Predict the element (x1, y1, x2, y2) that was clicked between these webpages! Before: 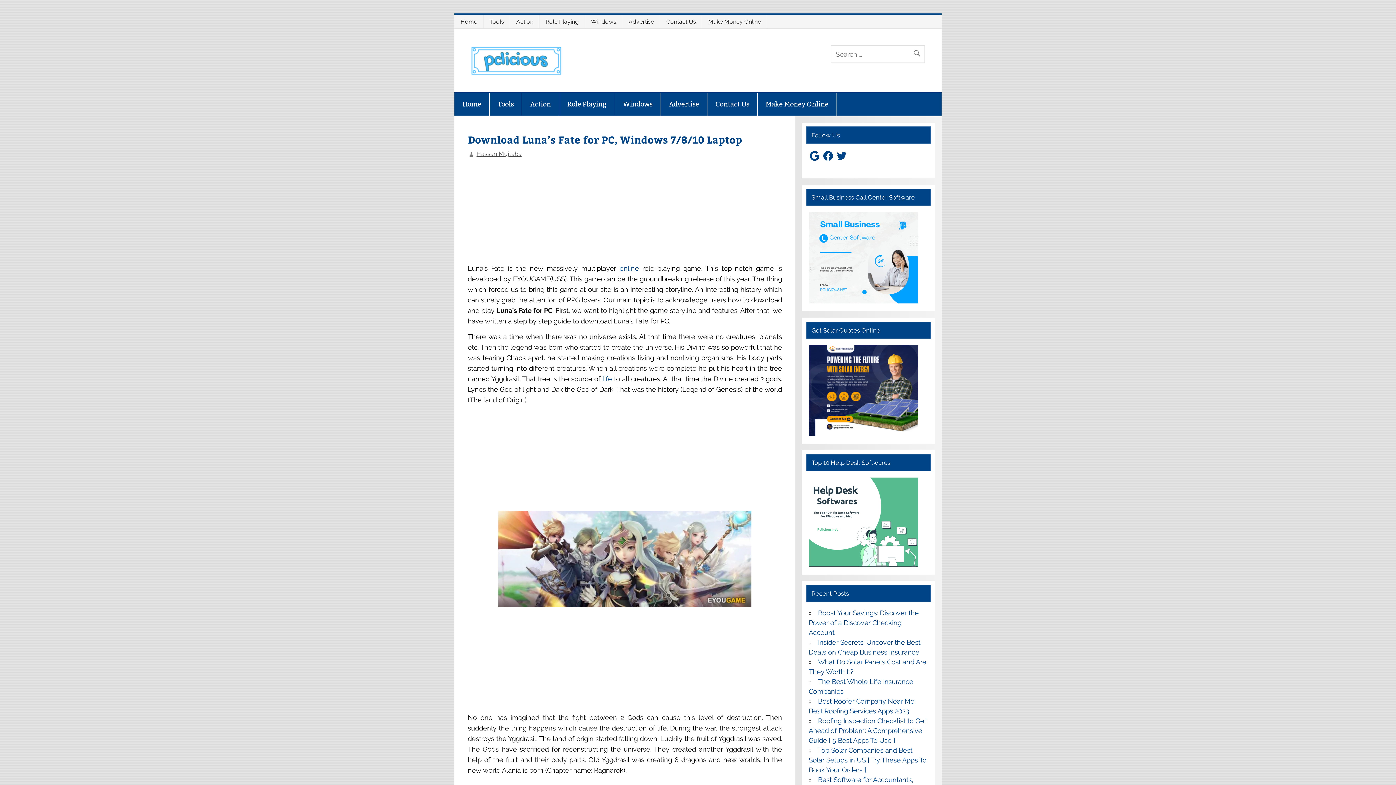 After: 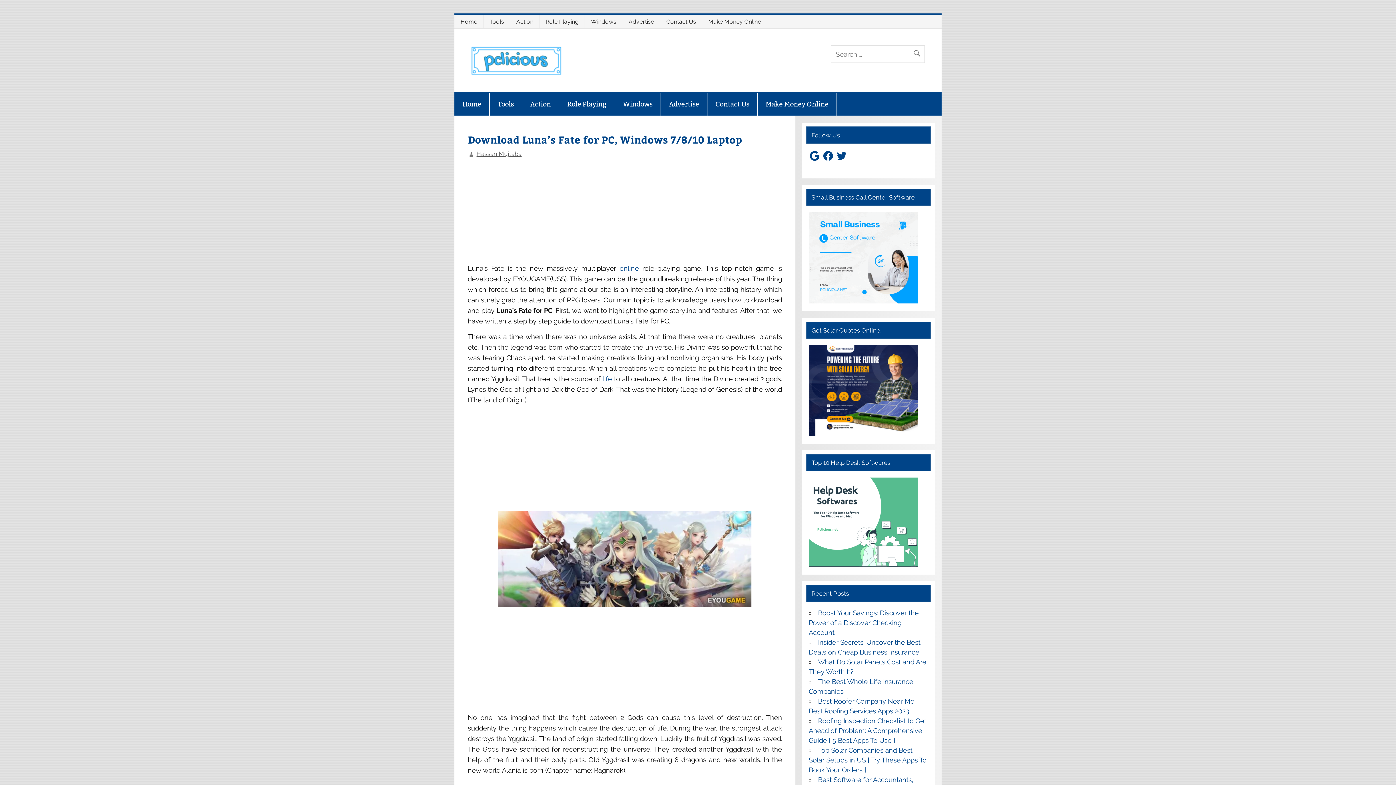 Action: bbox: (809, 429, 918, 437)